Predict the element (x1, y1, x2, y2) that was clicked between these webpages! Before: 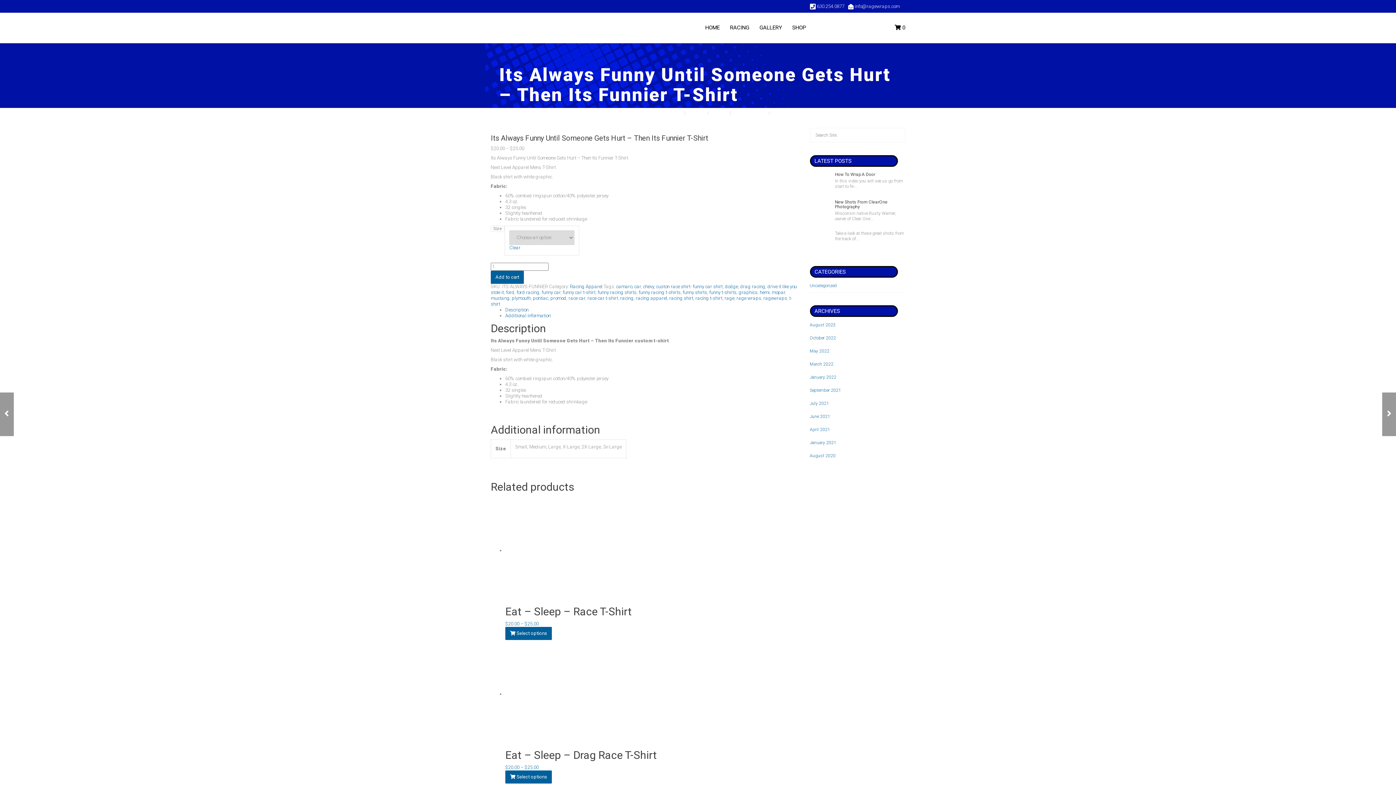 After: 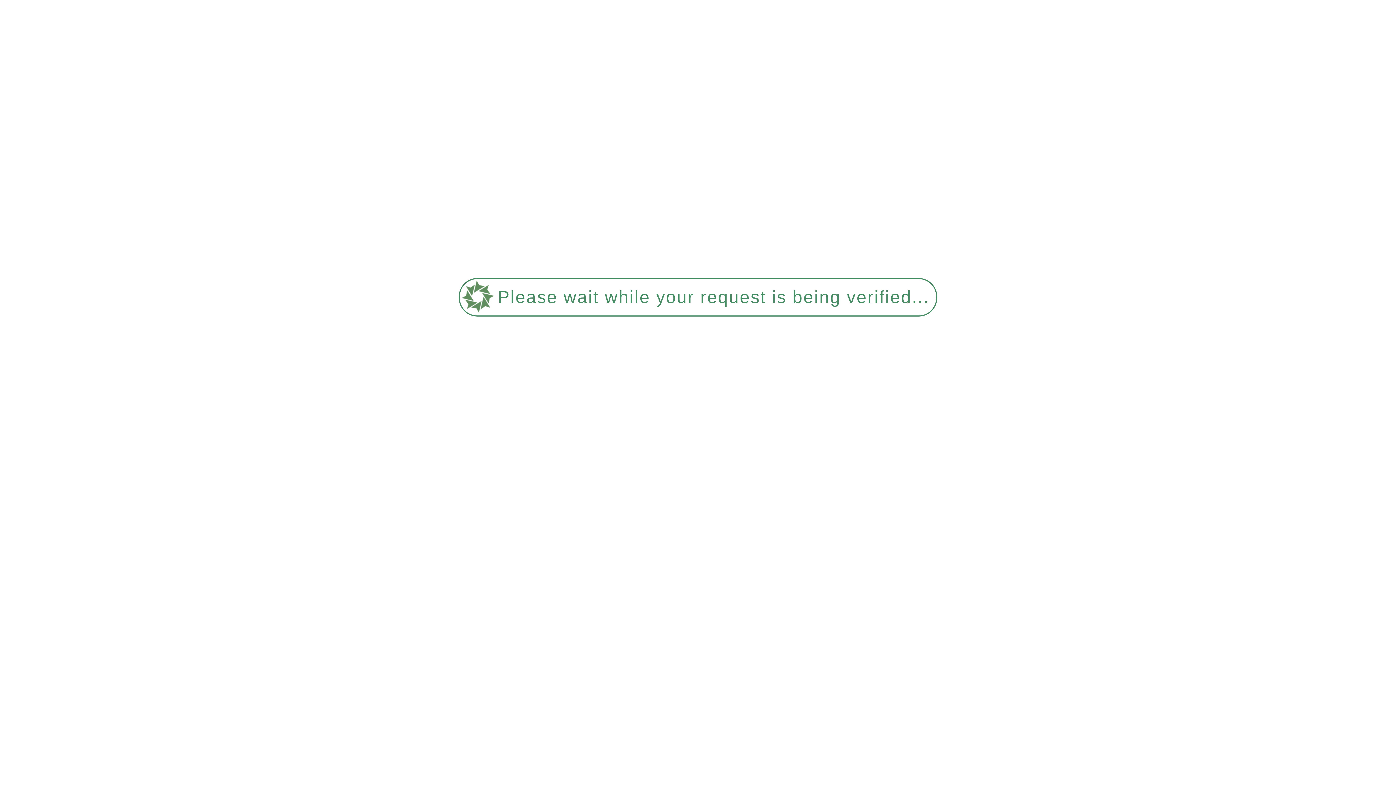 Action: label: mustang bbox: (490, 295, 509, 300)